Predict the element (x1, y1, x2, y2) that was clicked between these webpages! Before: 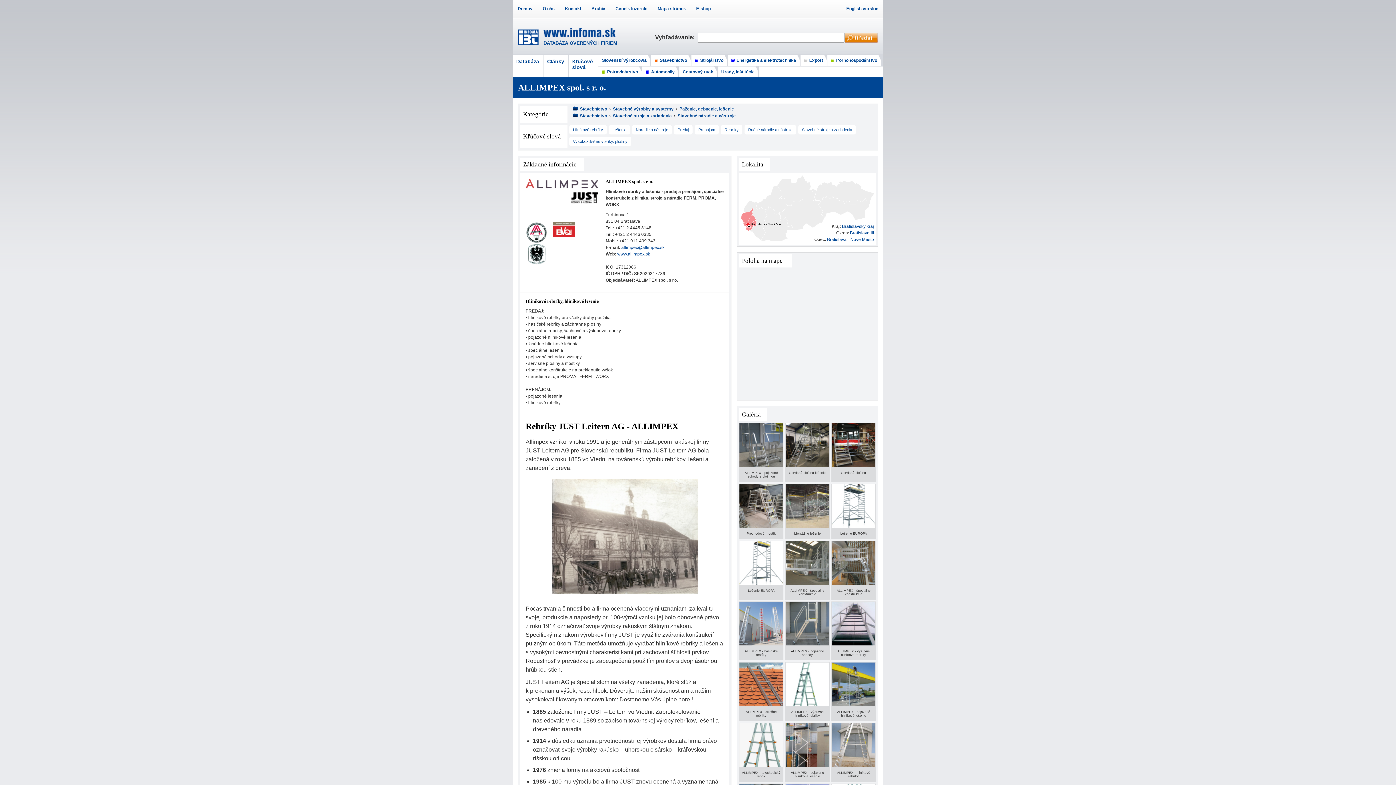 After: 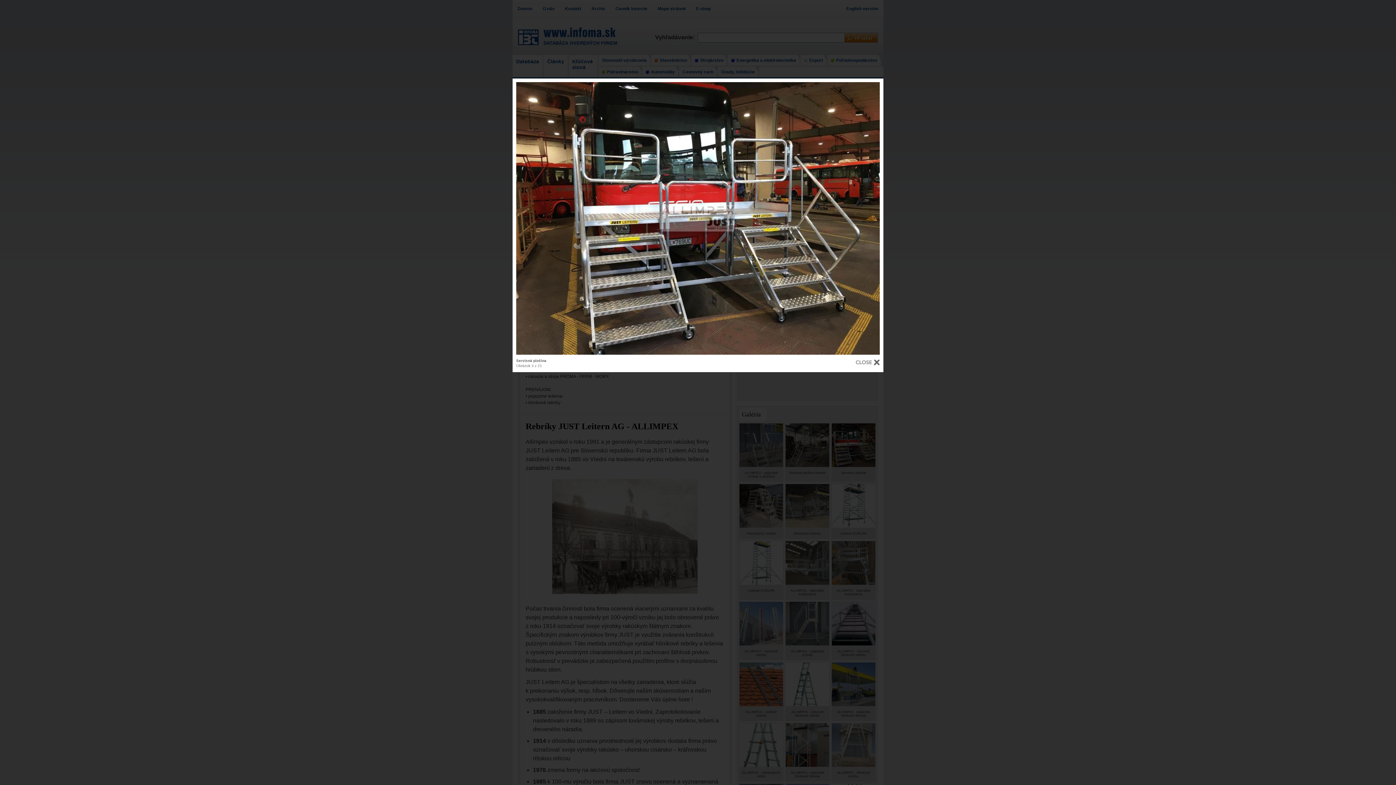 Action: bbox: (831, 423, 876, 467)